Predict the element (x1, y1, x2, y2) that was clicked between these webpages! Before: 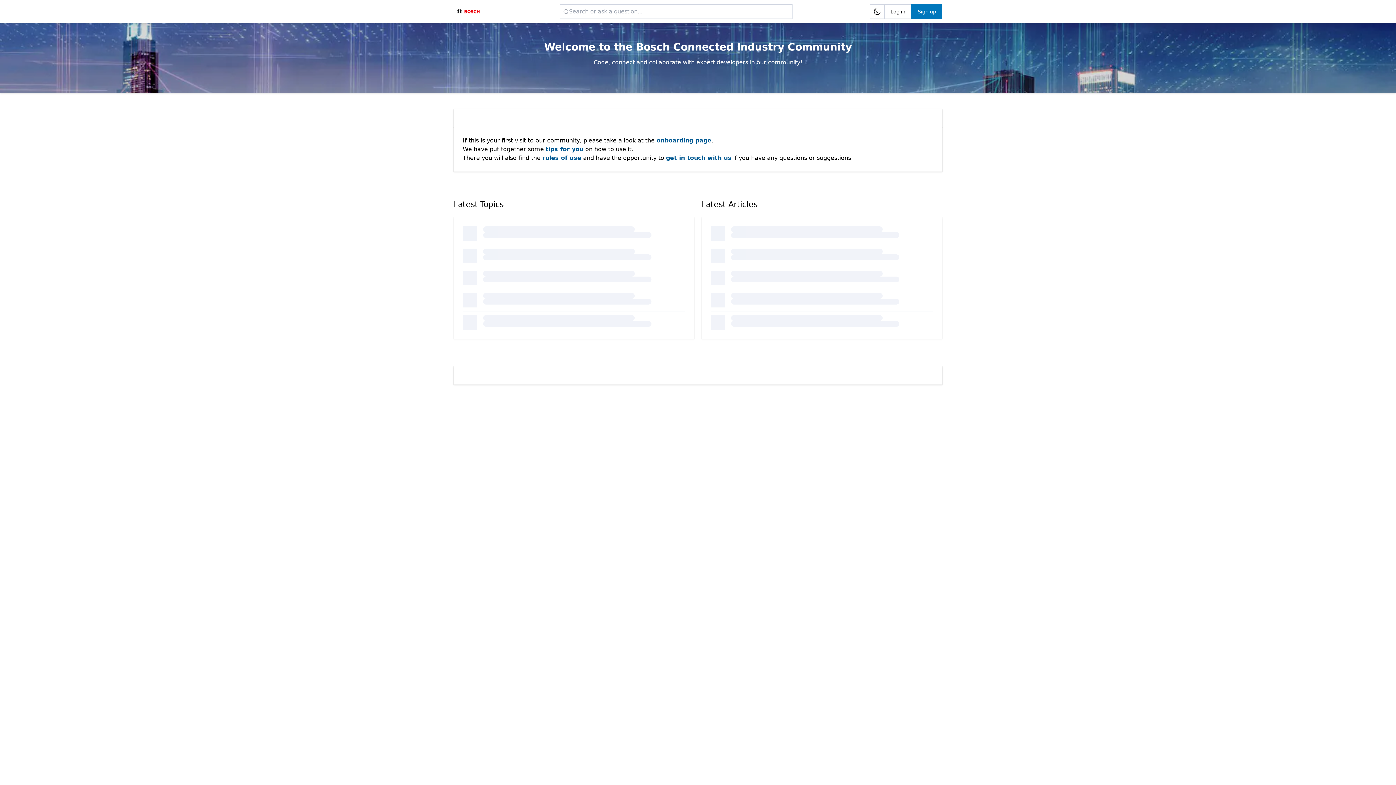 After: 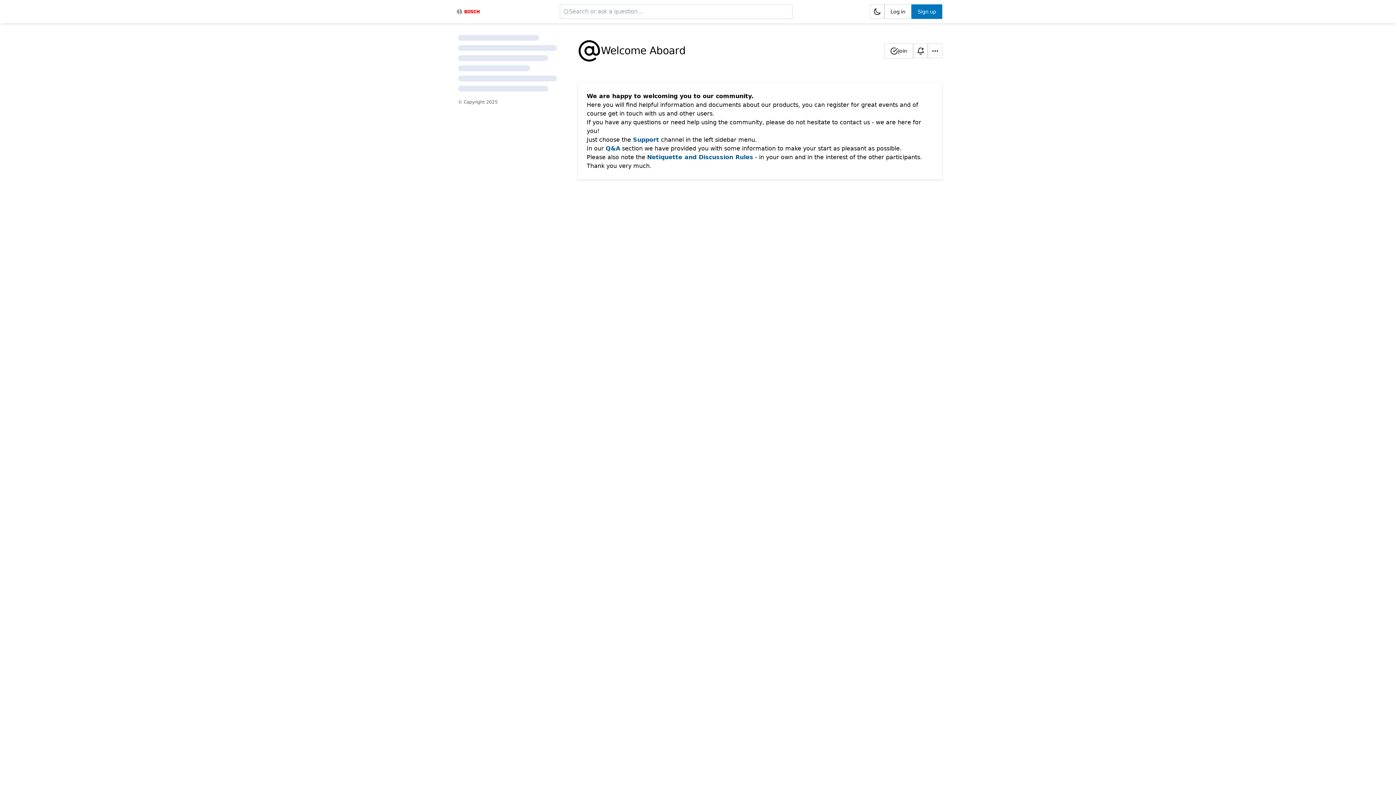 Action: bbox: (656, 137, 711, 144) label: onboarding page